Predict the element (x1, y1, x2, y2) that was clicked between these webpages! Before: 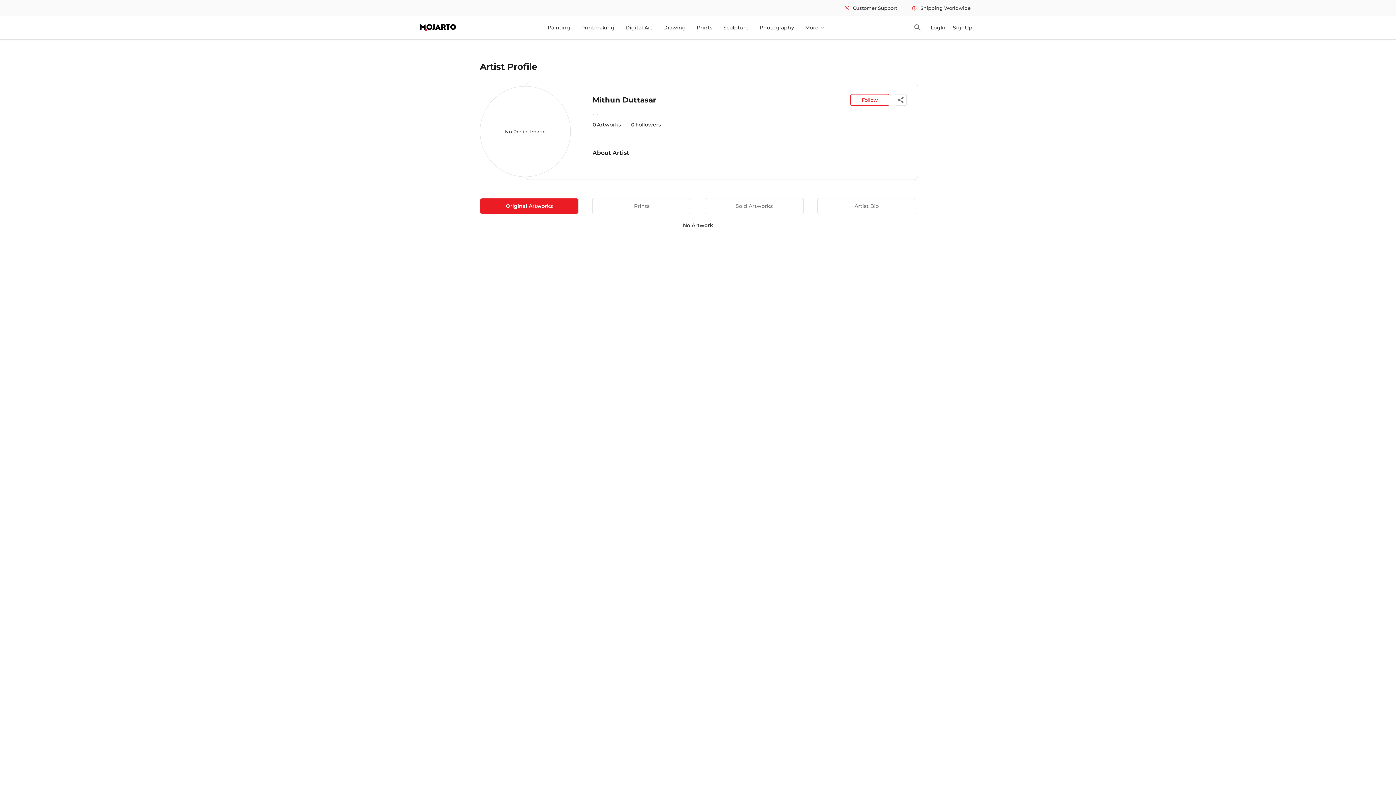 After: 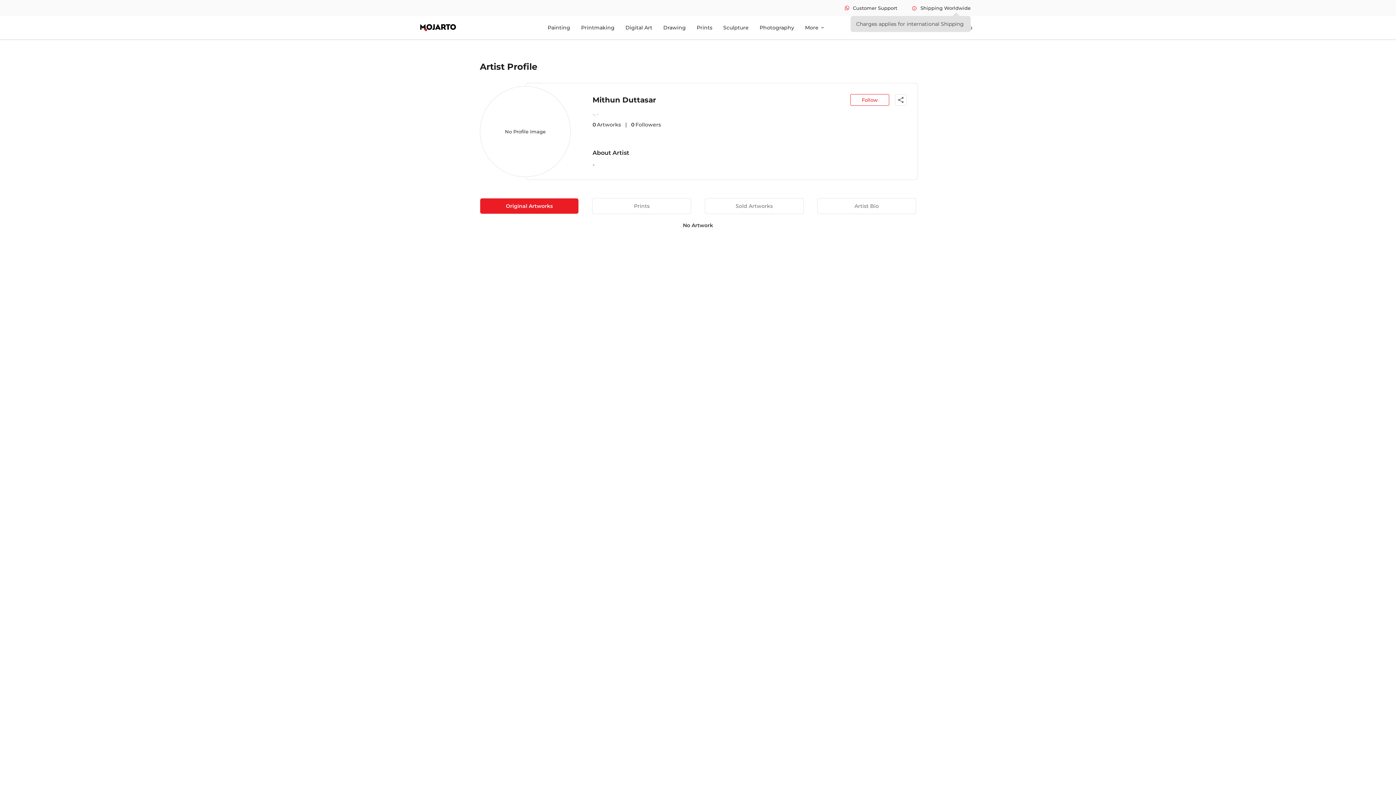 Action: label: infoShipping Worldwide bbox: (912, 5, 970, 10)